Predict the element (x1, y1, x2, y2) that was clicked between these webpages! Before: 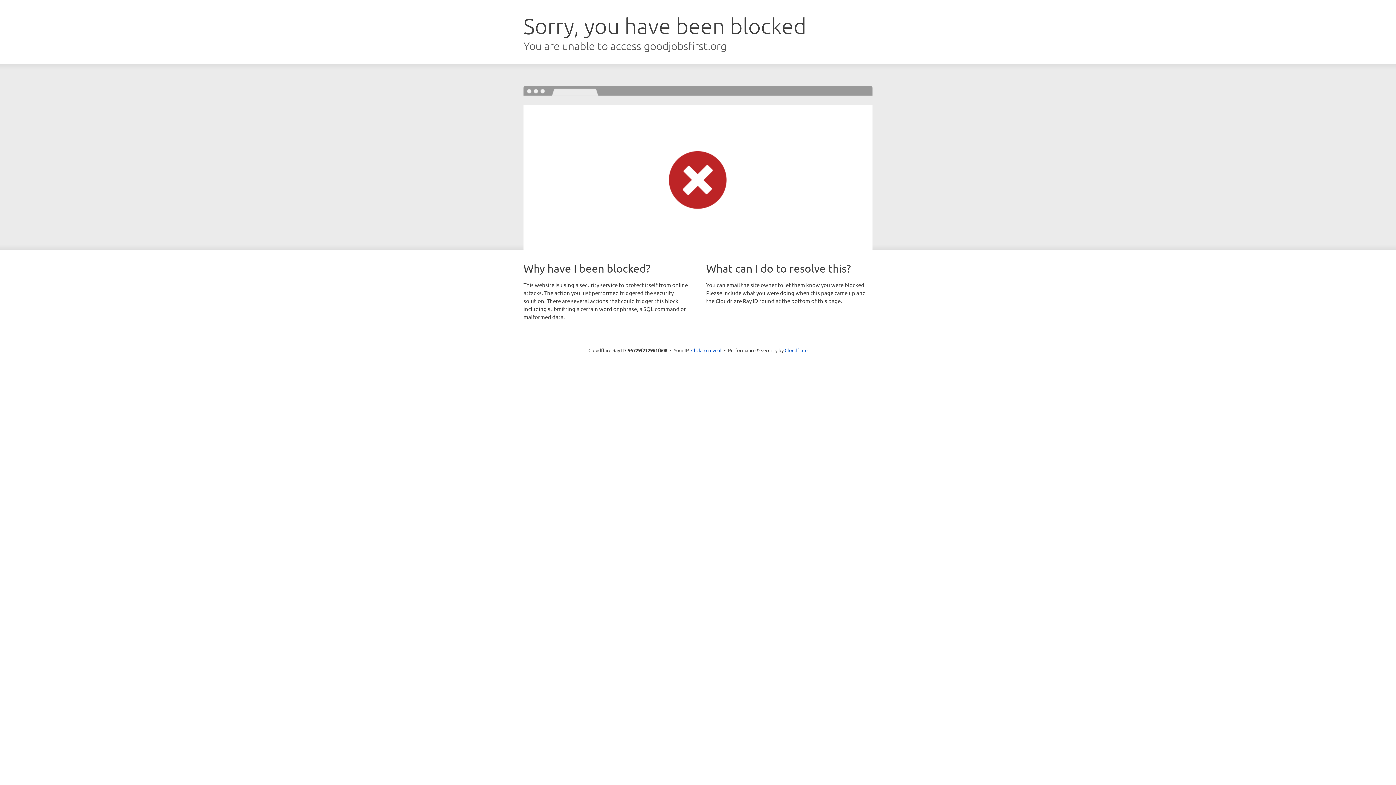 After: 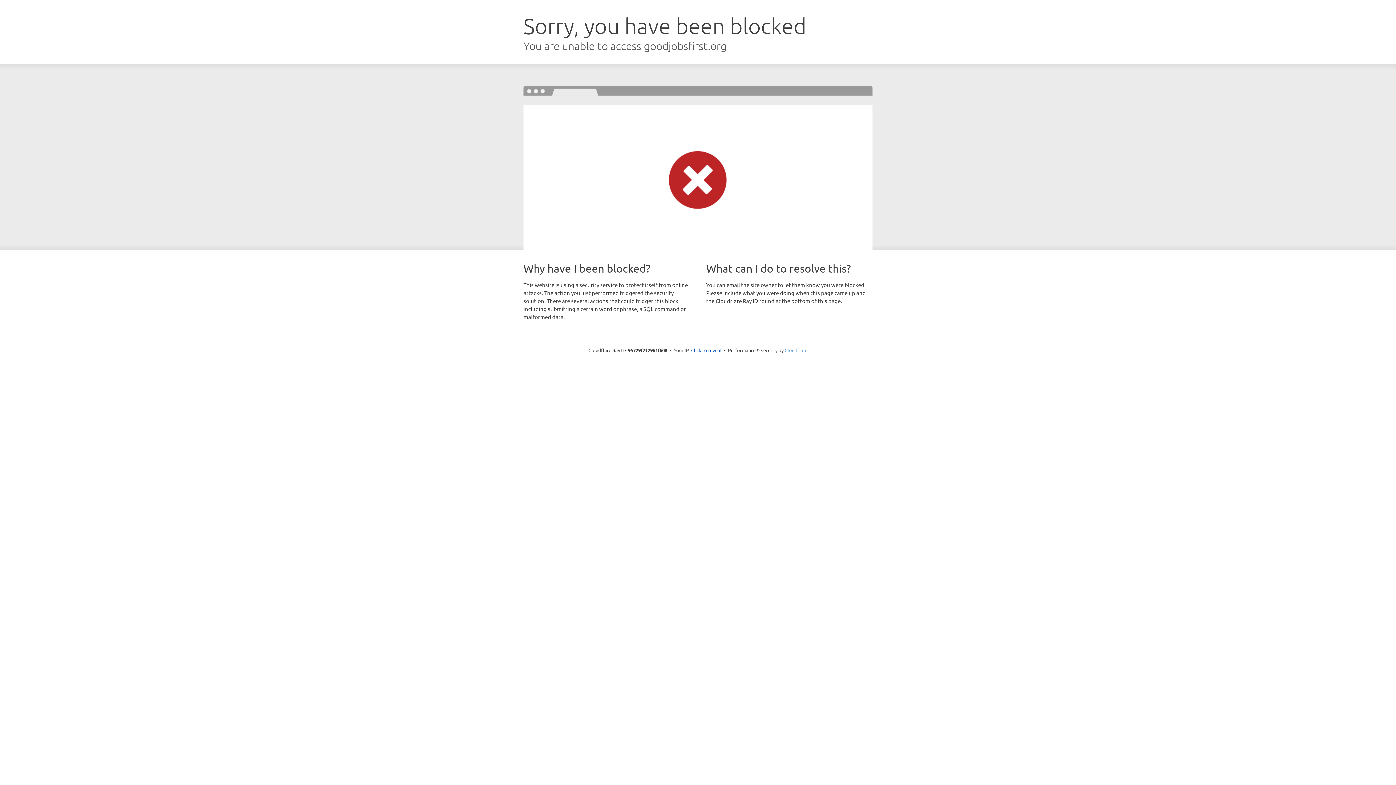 Action: bbox: (784, 347, 807, 353) label: Cloudflare